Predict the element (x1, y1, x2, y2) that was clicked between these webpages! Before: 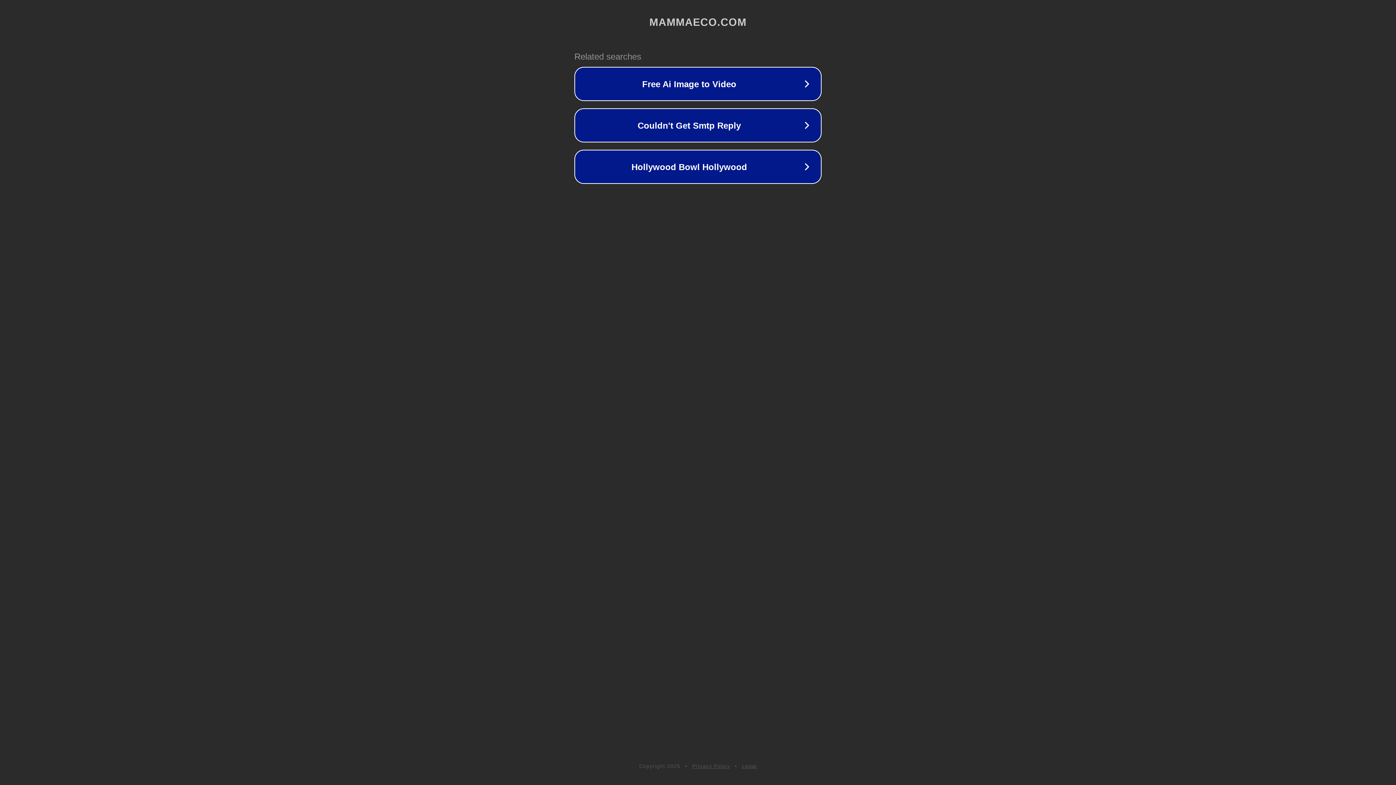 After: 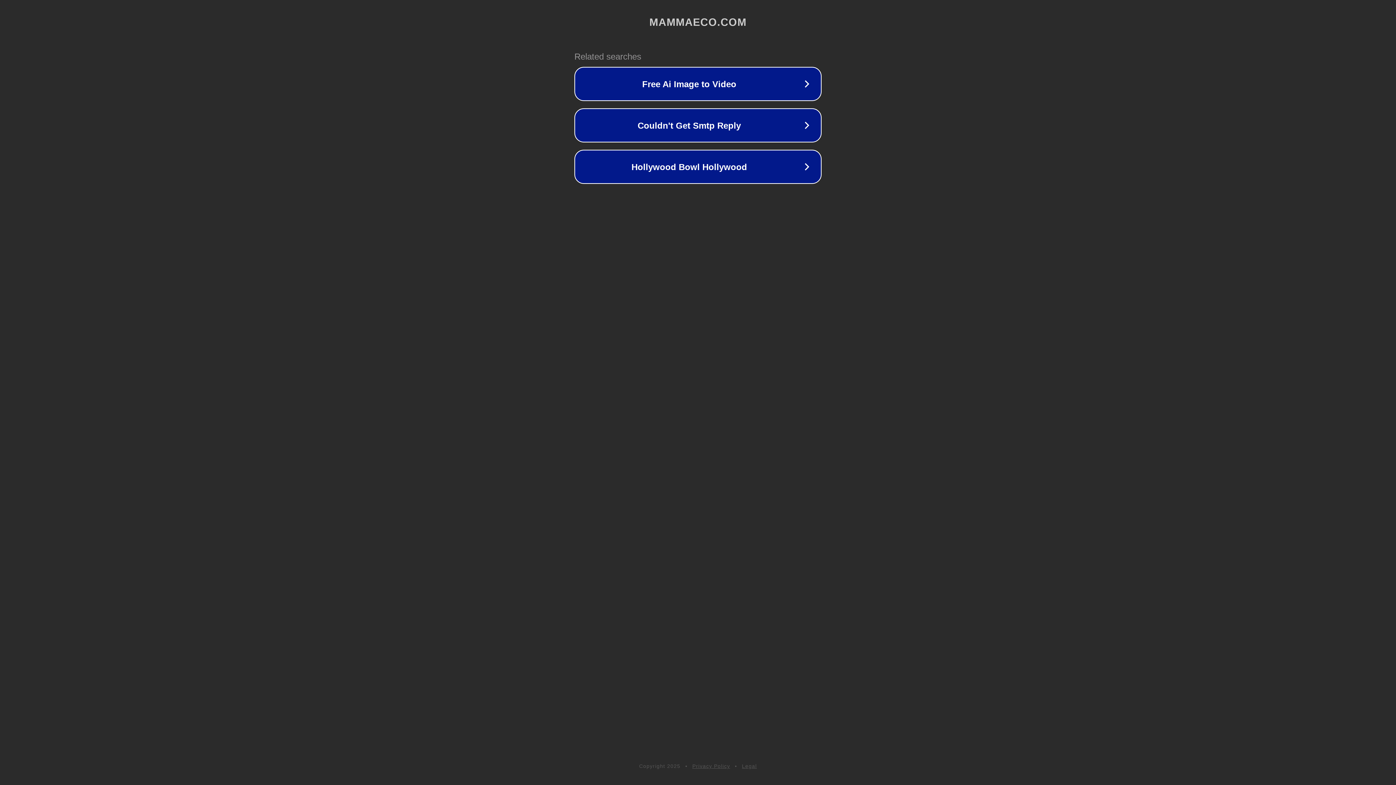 Action: bbox: (742, 763, 757, 769) label: Legal